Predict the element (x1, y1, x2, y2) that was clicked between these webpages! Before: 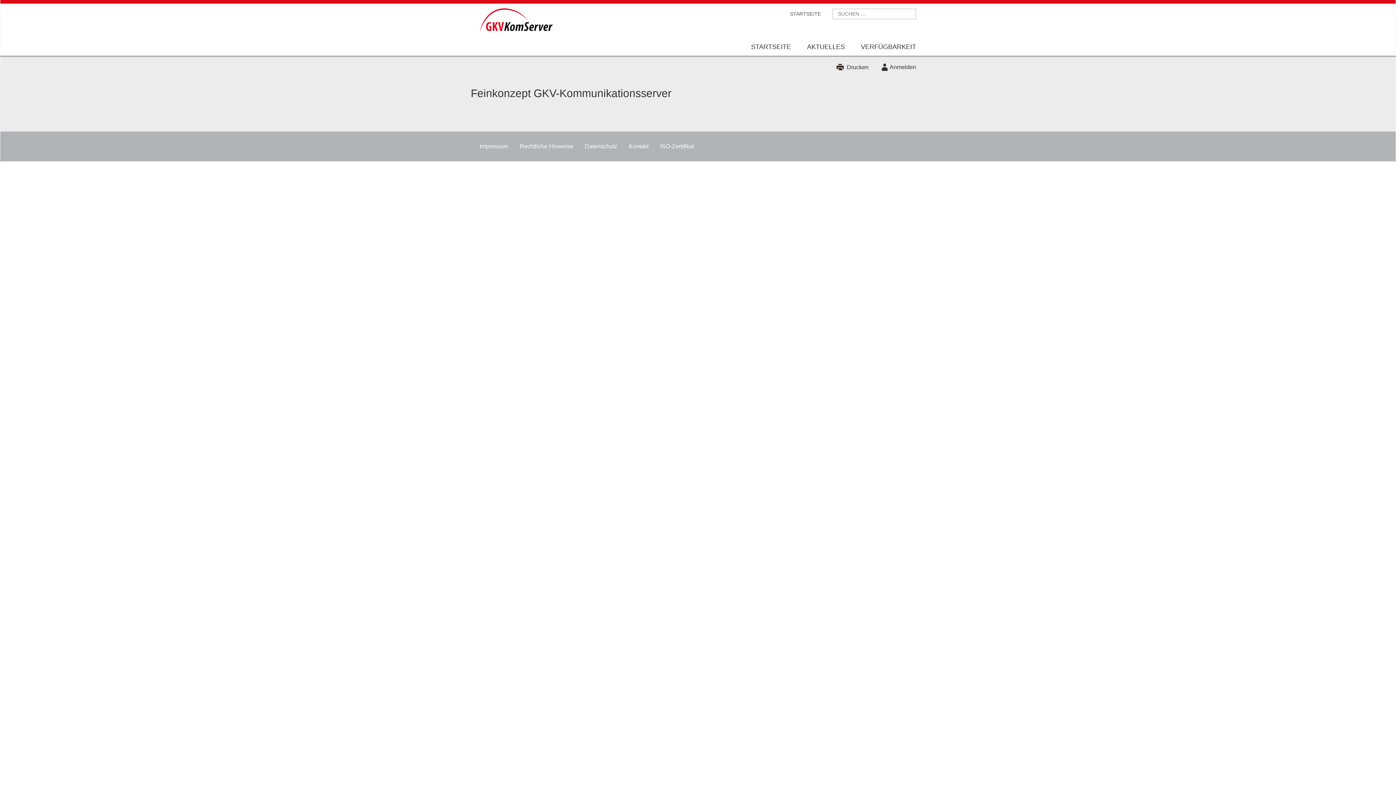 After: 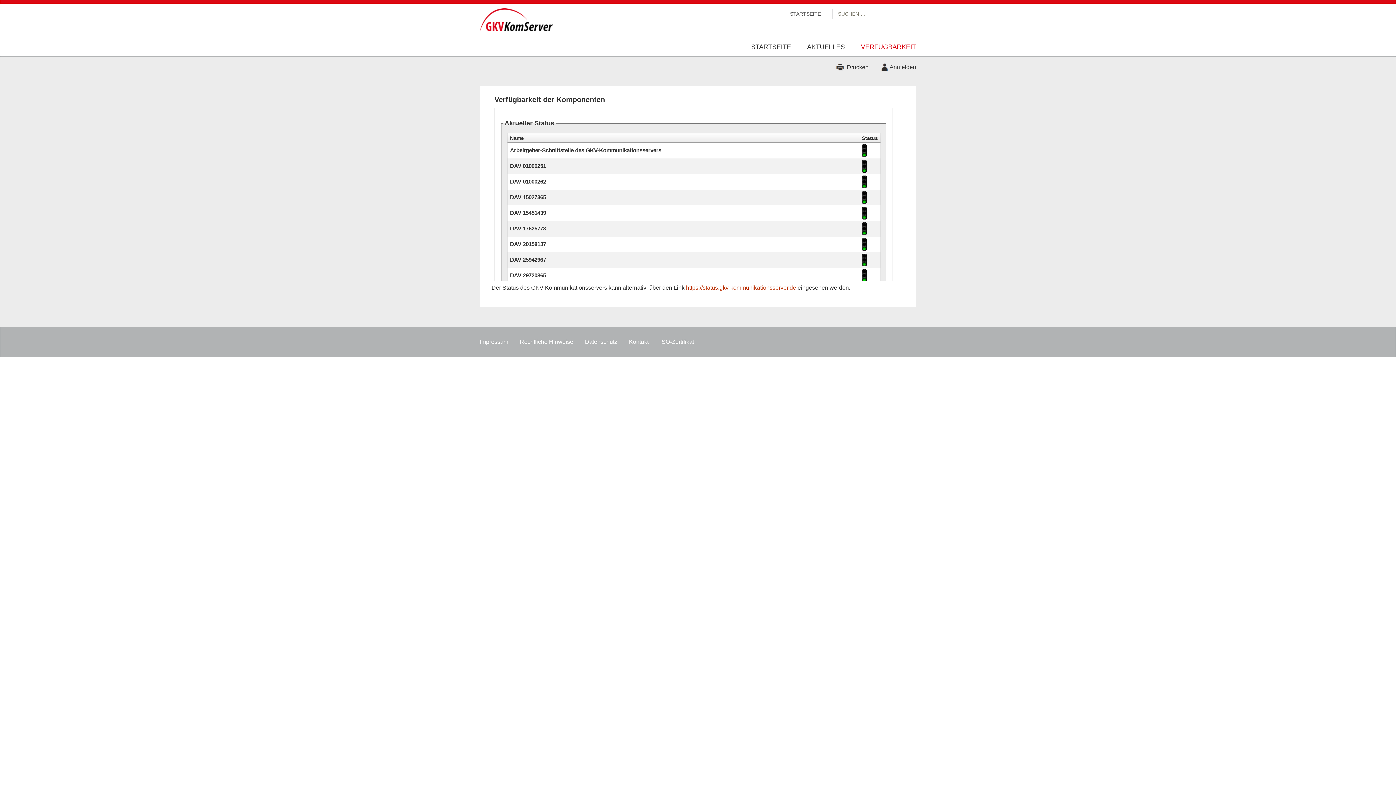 Action: label: VERFÜGBARKEIT bbox: (853, 38, 923, 55)